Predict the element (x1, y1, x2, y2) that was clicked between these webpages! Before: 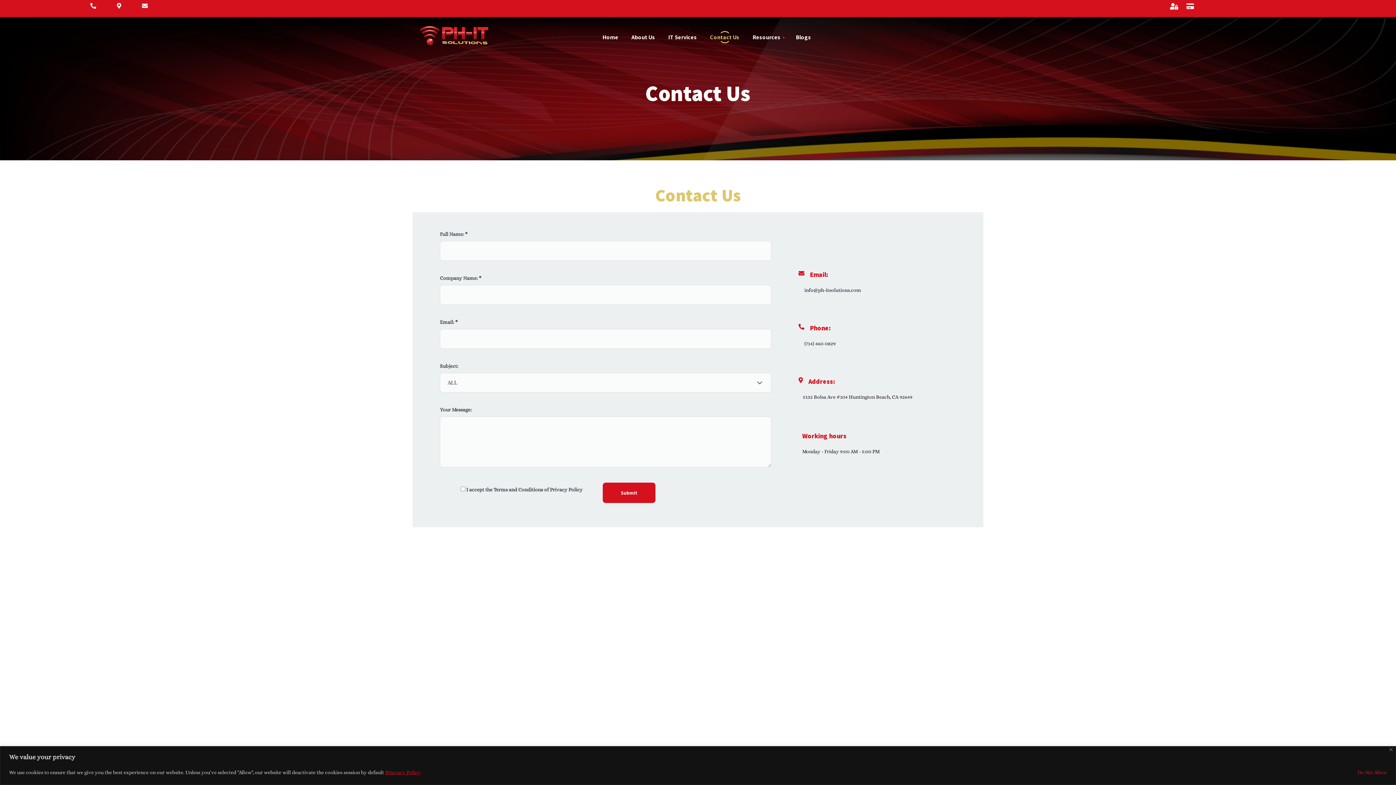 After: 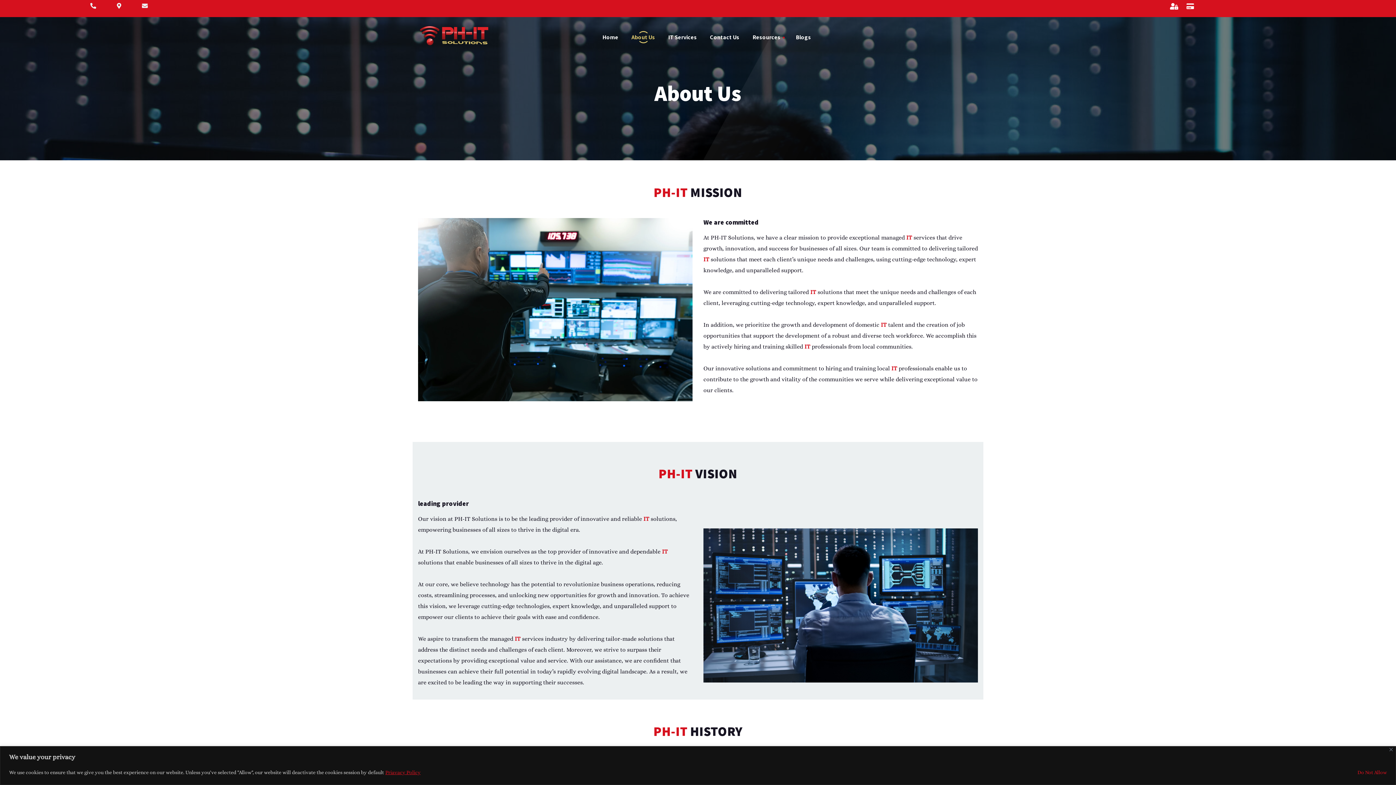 Action: label: About Us bbox: (625, 33, 661, 41)